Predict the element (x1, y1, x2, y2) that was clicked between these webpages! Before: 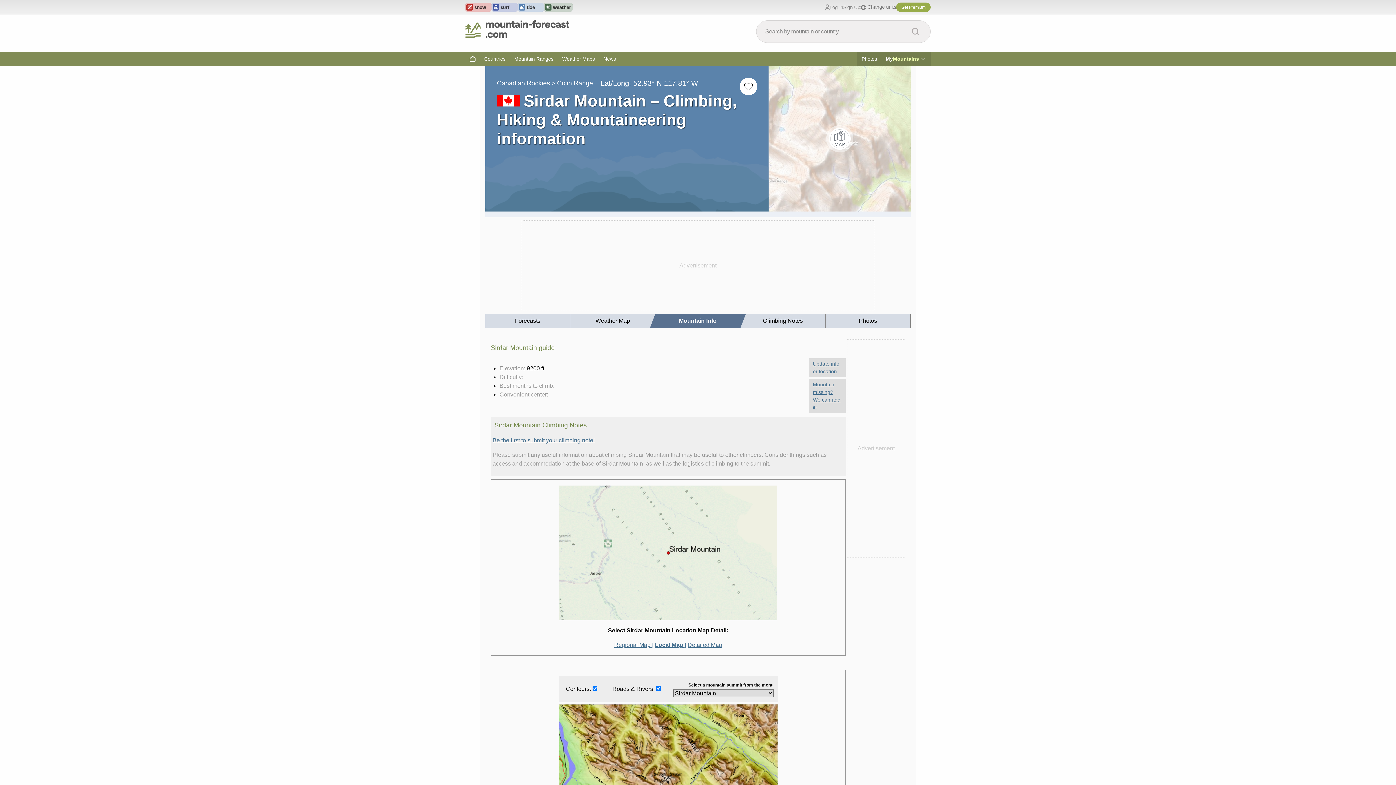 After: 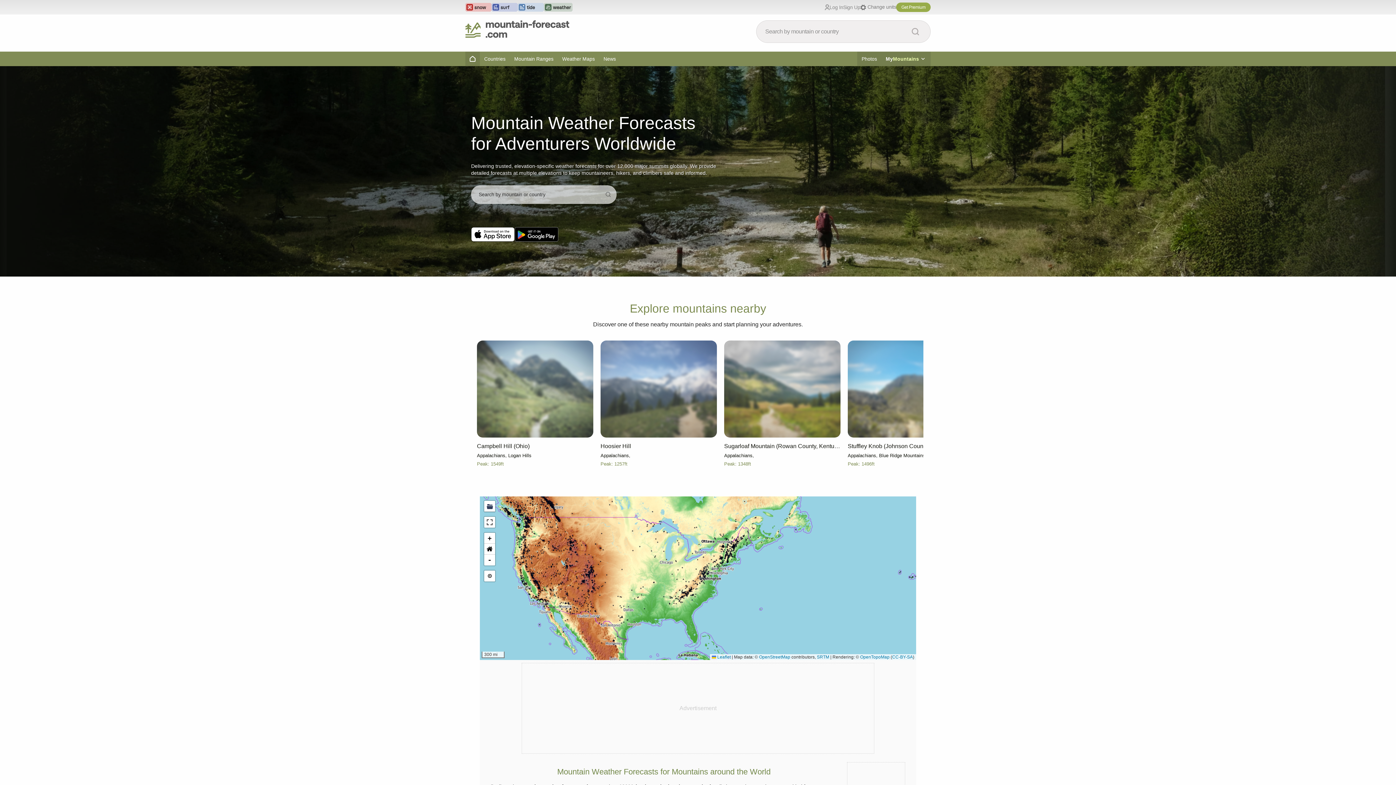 Action: bbox: (465, 20, 569, 42)